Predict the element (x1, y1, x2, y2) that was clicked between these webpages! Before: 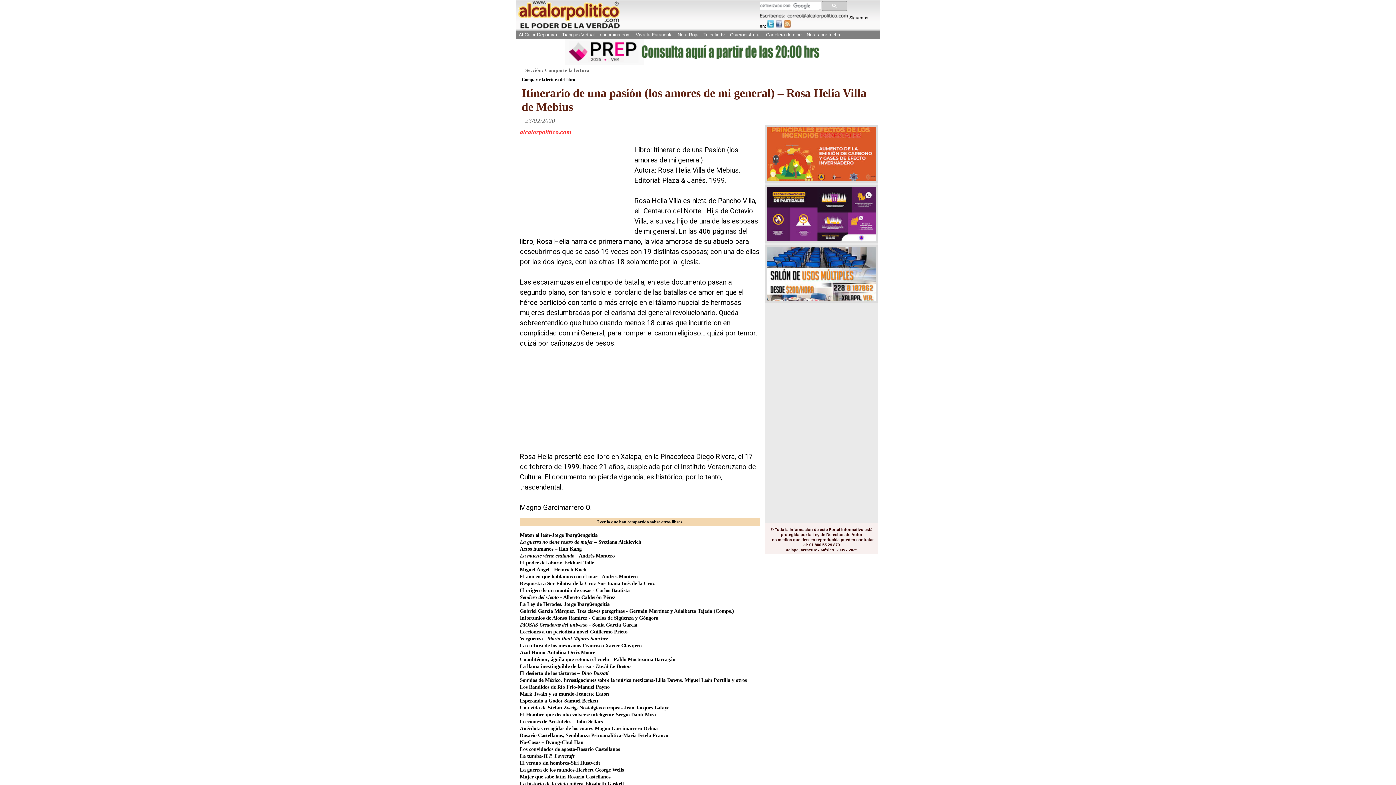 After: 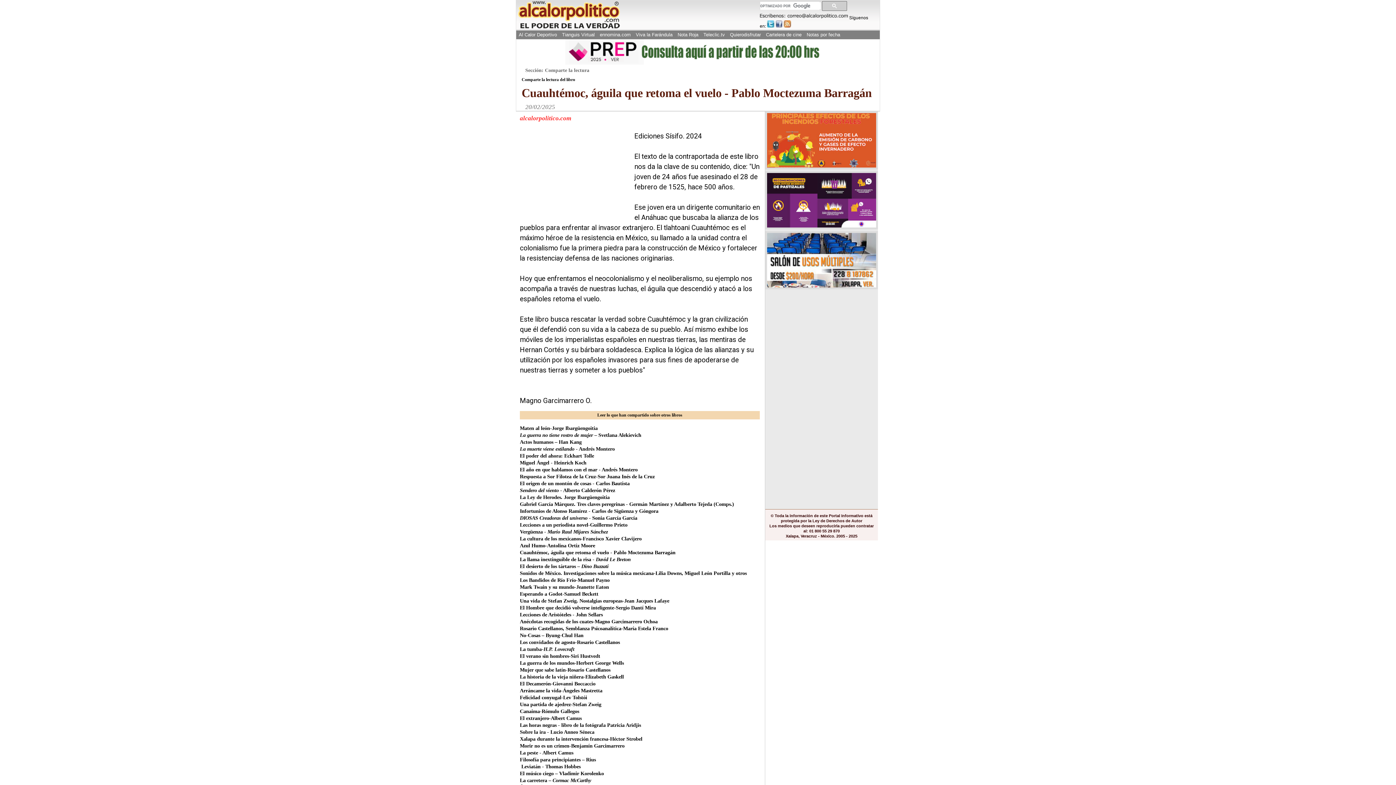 Action: label: Cuauhtémoc, águila que retoma el vuelo - Pablo Moctezuma Barragán bbox: (520, 656, 675, 662)